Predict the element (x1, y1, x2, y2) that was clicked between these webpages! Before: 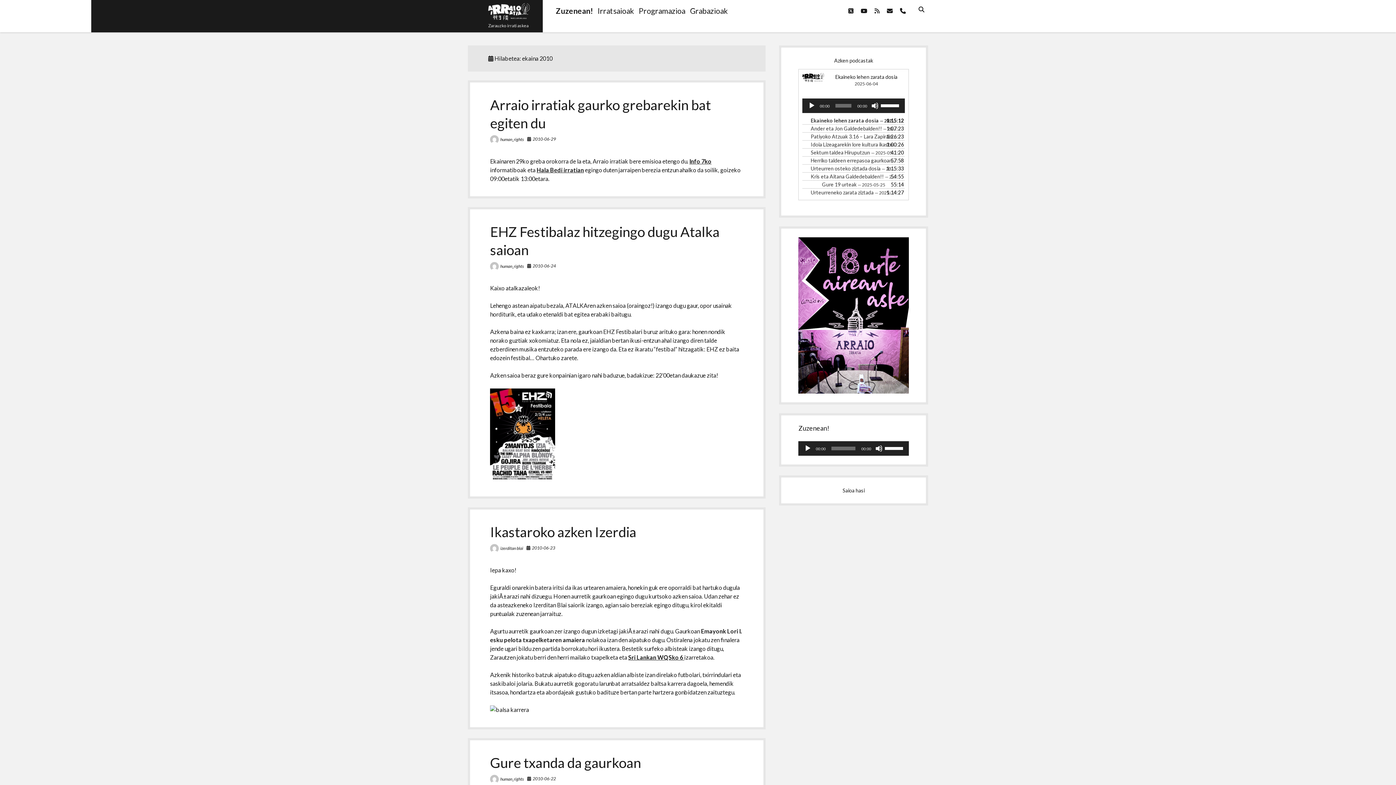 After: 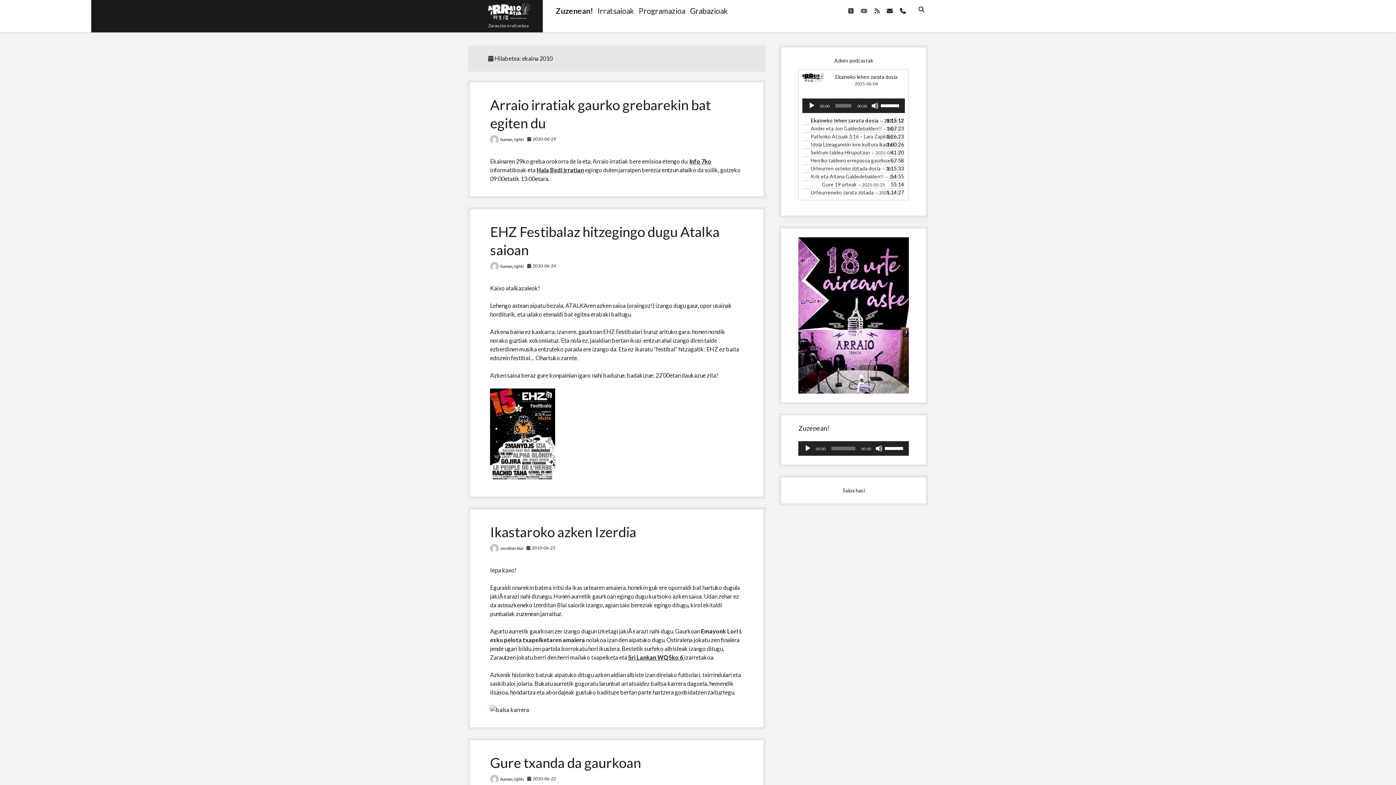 Action: bbox: (860, 7, 867, 14) label: youtube